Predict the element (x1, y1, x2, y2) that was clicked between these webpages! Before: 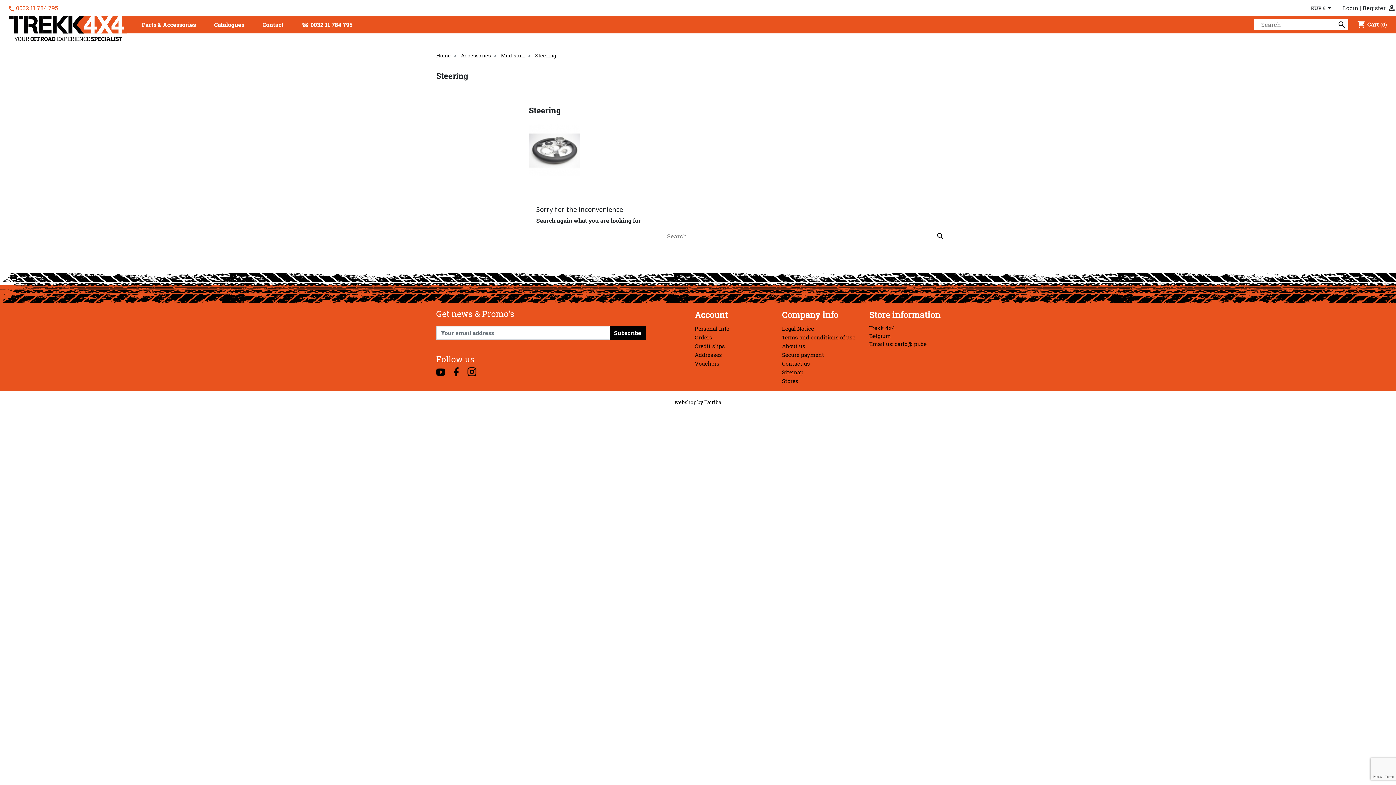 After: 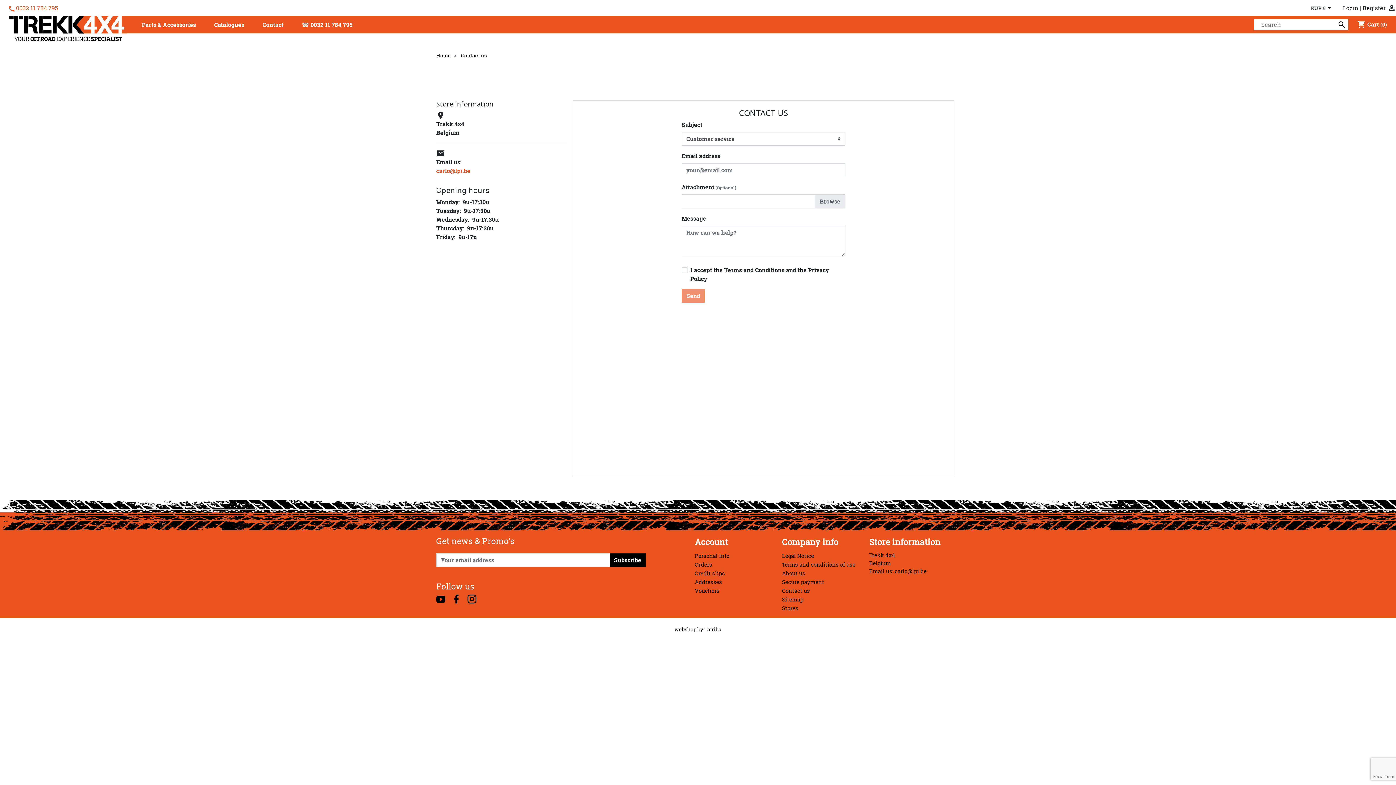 Action: bbox: (782, 360, 810, 367) label: Contact us